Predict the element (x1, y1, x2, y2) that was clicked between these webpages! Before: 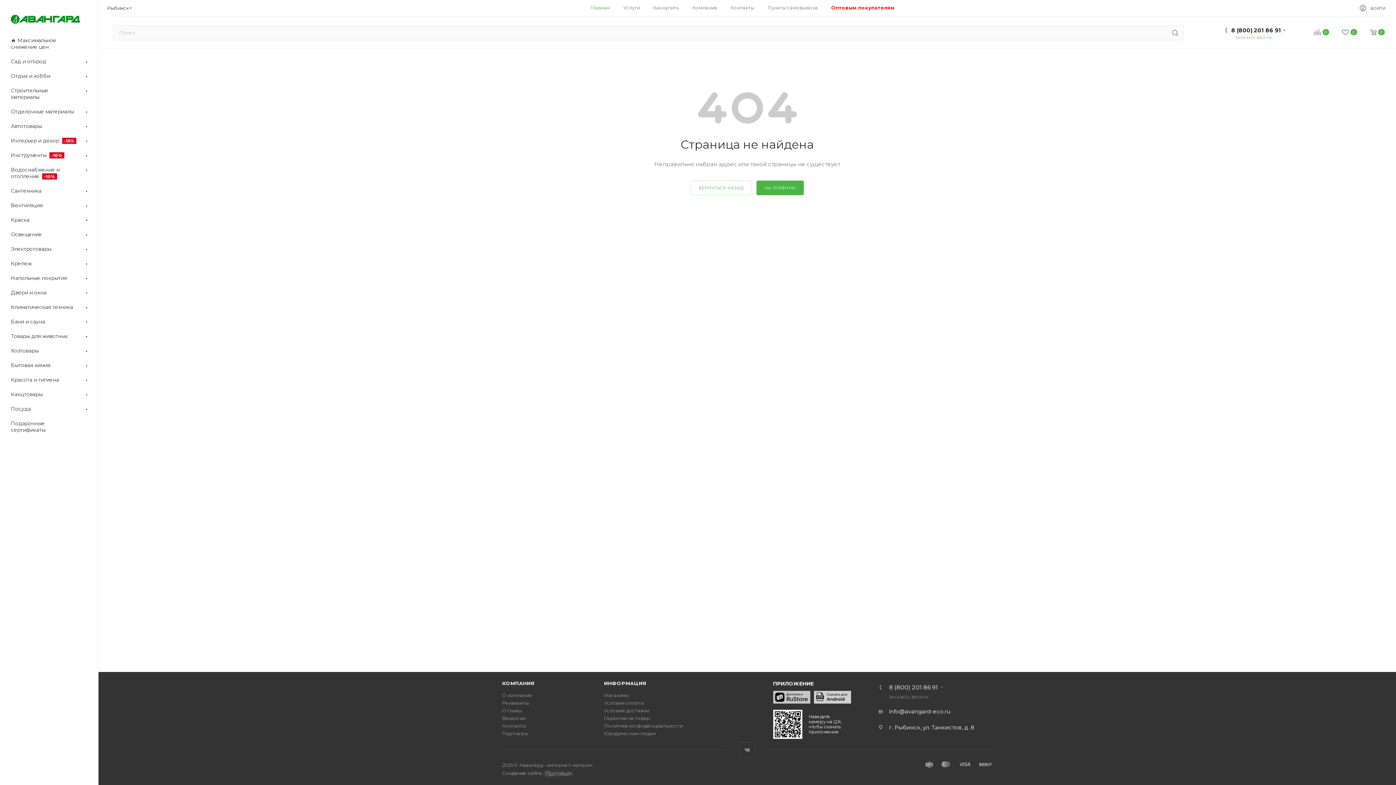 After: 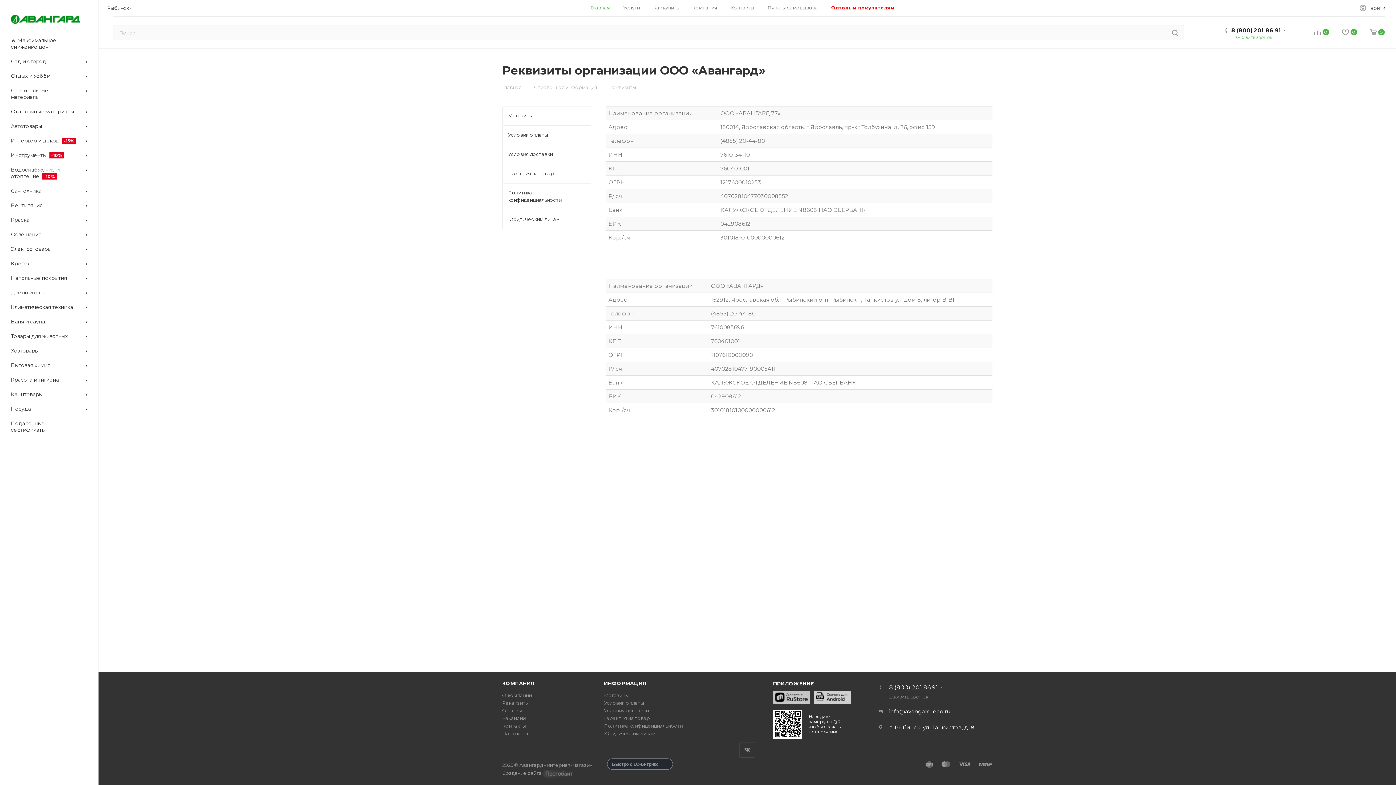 Action: bbox: (502, 700, 528, 706) label: Реквизиты